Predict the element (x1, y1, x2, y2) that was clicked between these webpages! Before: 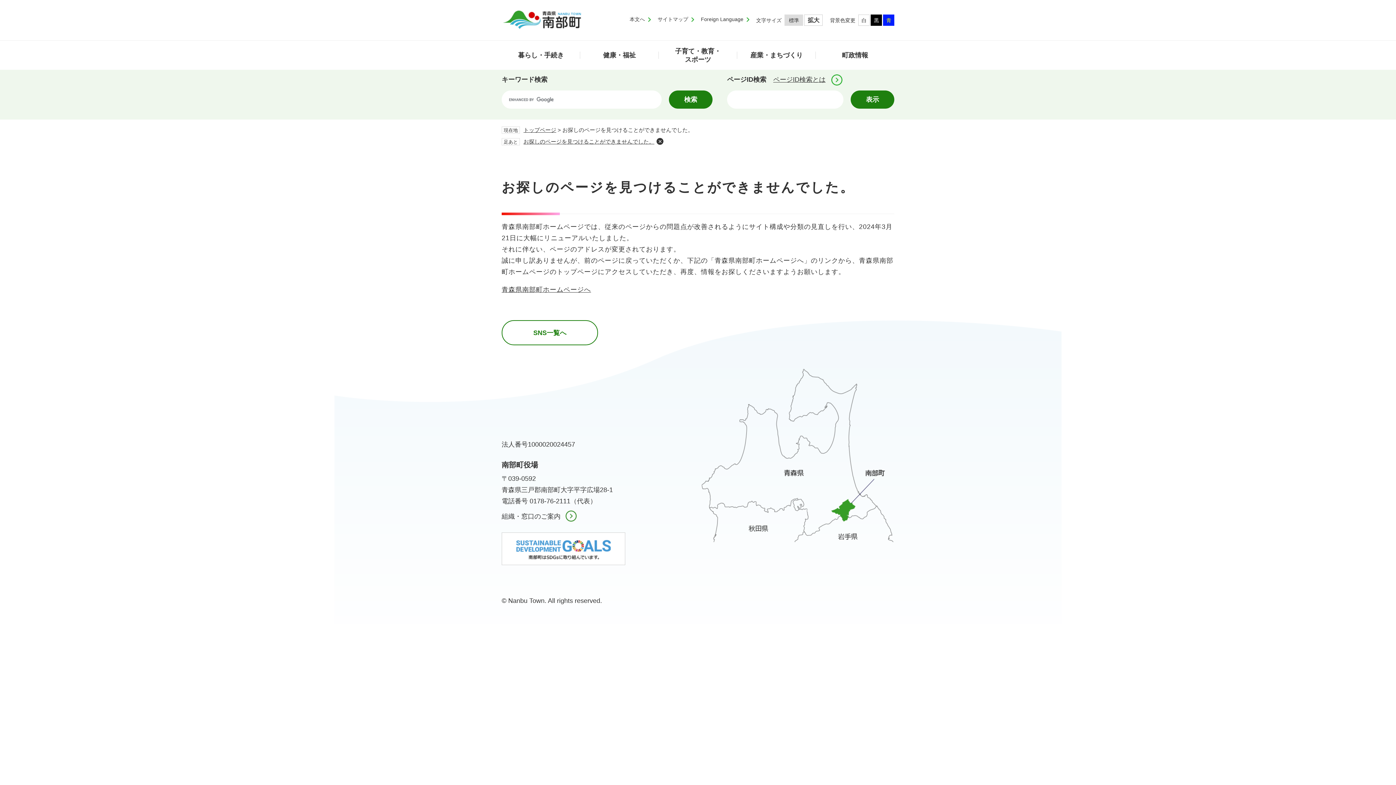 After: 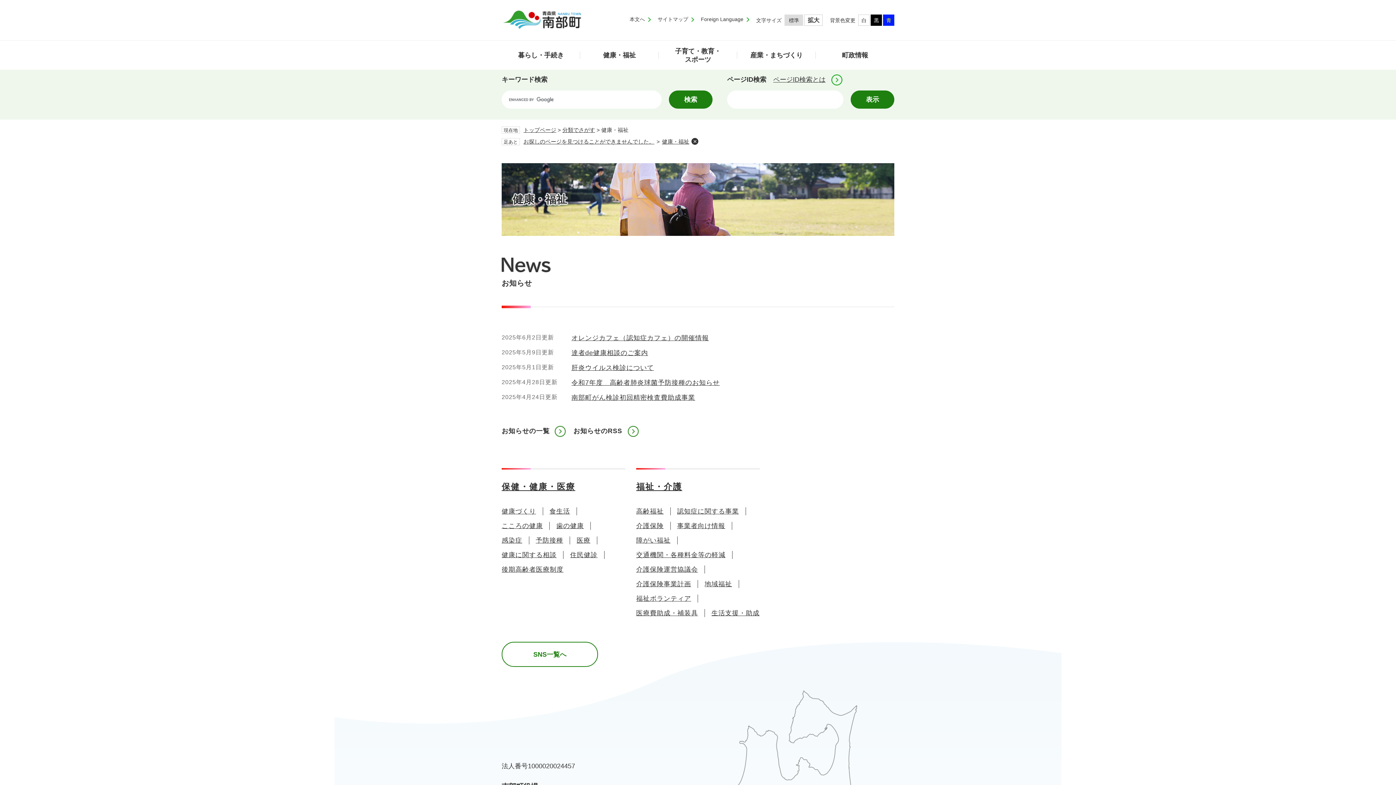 Action: bbox: (580, 40, 658, 69) label: 健康・福祉